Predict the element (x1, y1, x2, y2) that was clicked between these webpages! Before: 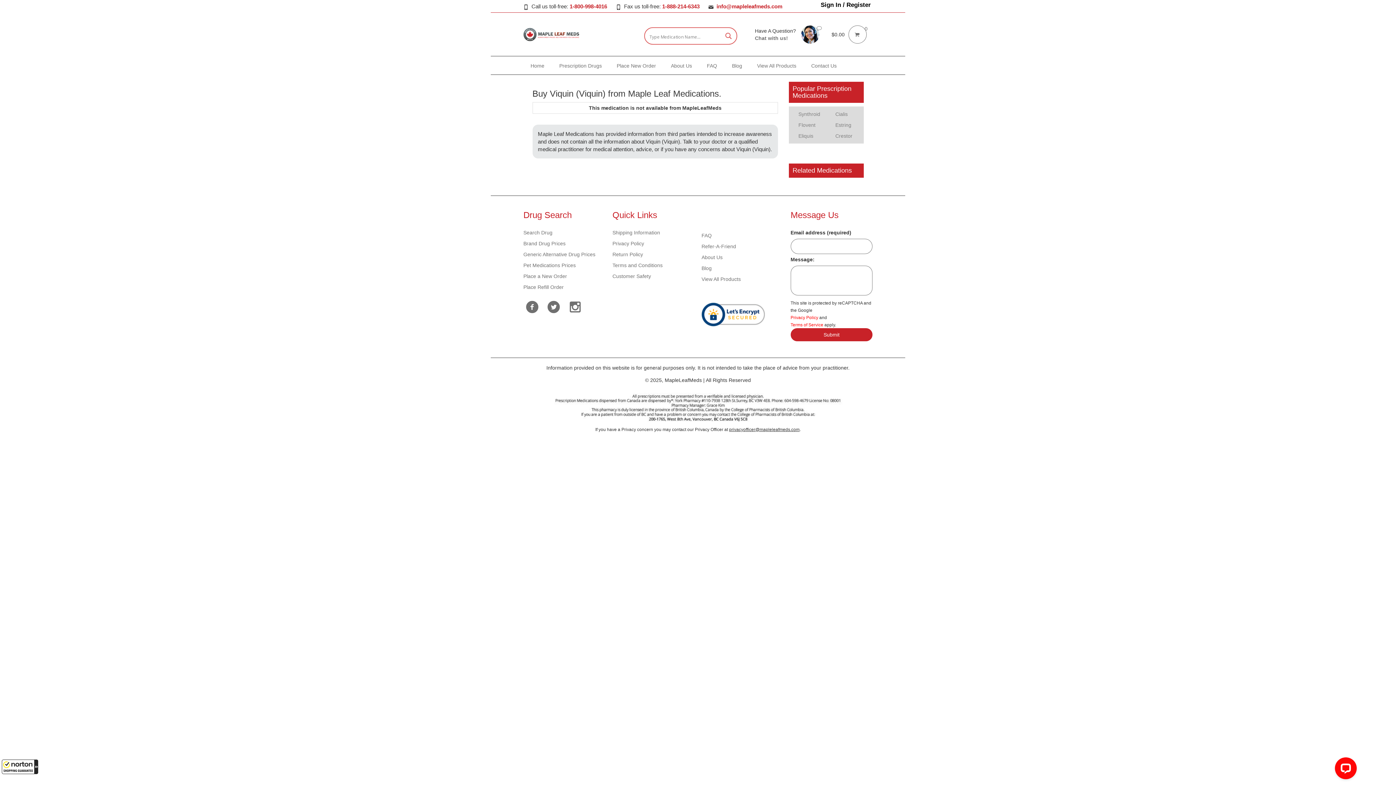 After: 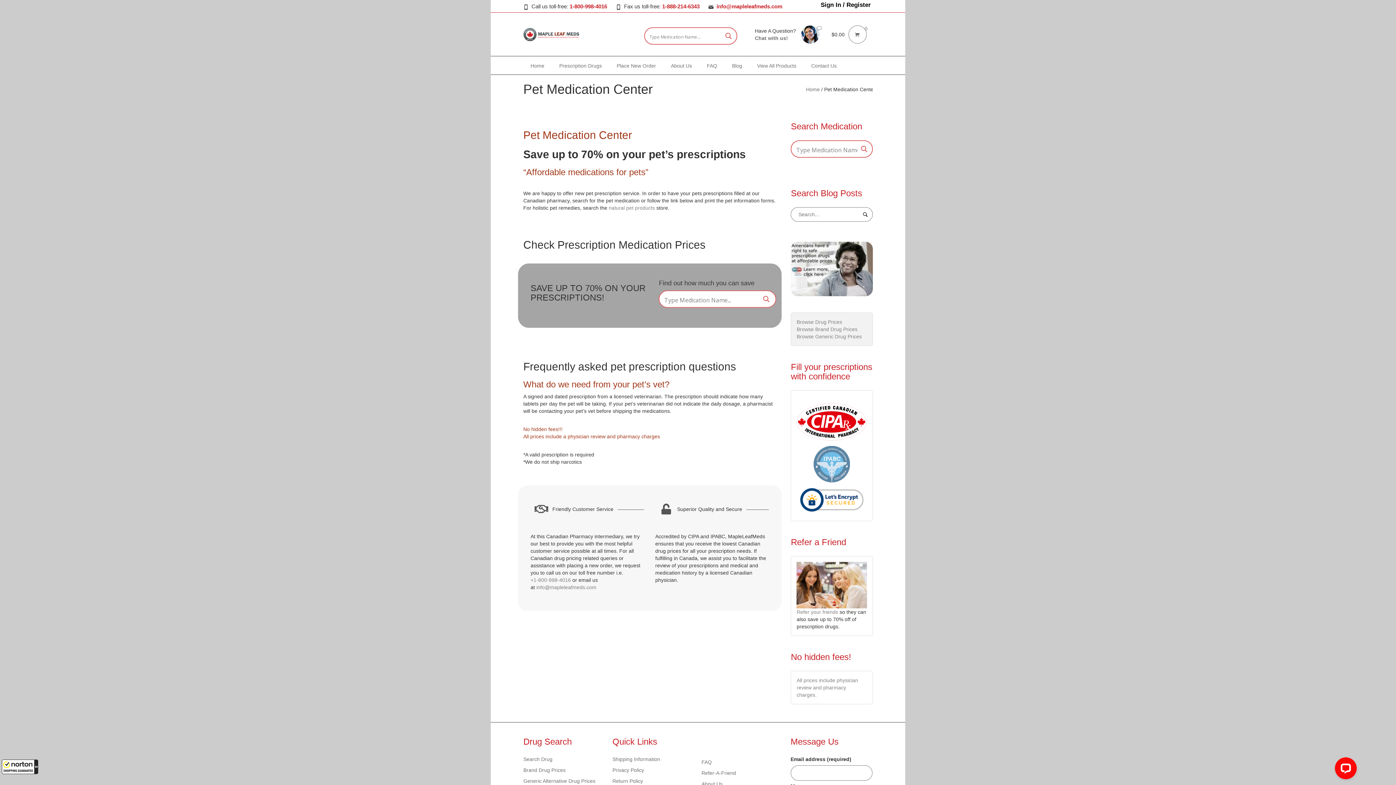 Action: label: Pet Medications Prices bbox: (523, 260, 605, 270)